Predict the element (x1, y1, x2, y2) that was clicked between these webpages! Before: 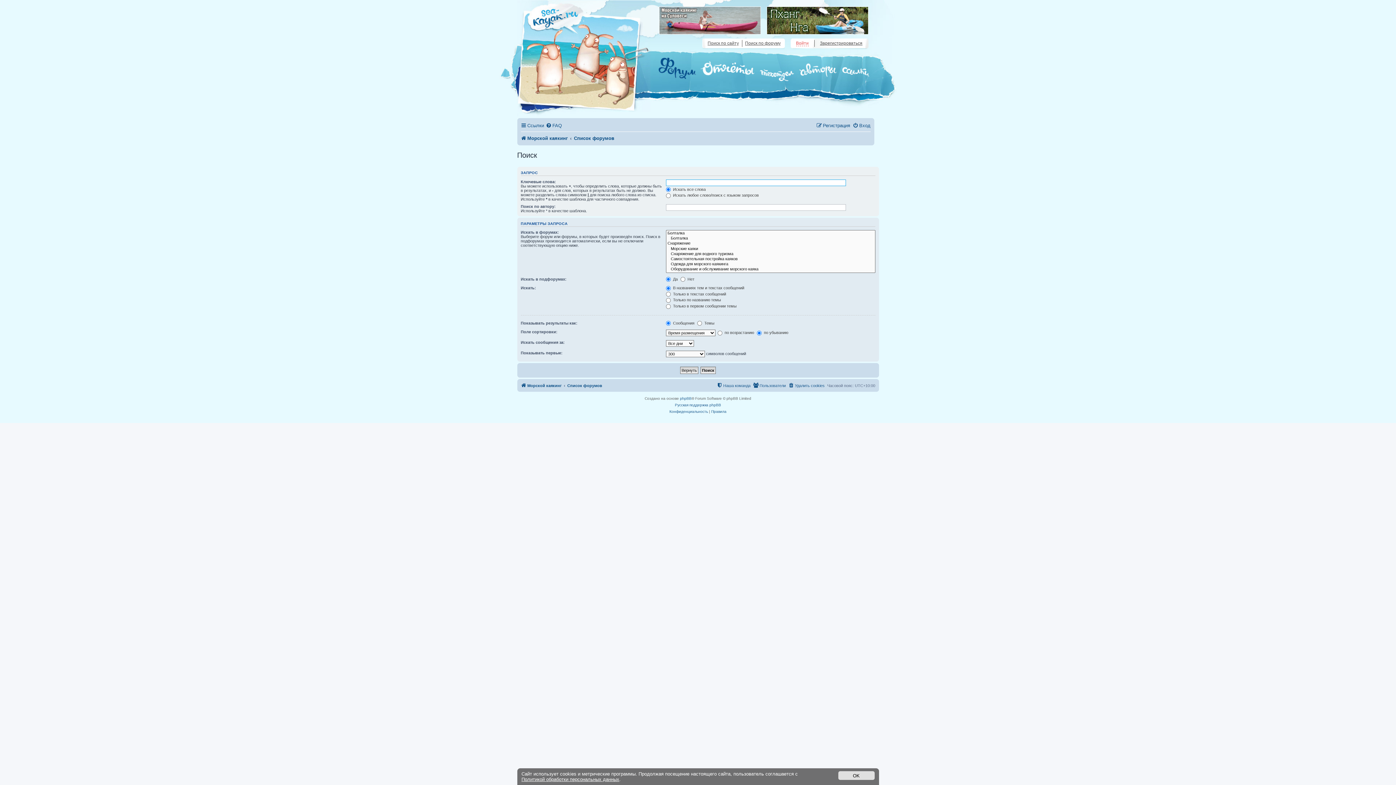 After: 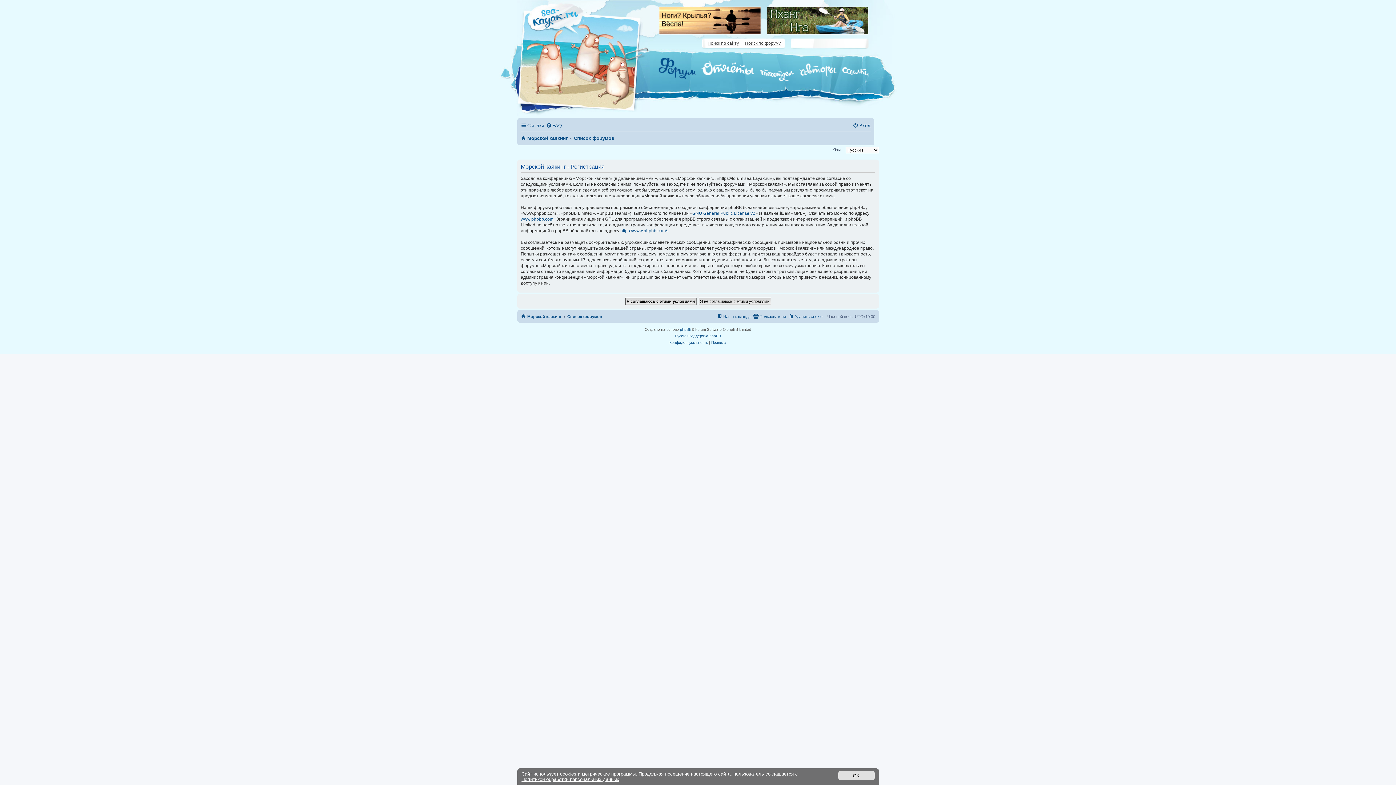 Action: label: Зарегистрироваться bbox: (814, 40, 862, 46)